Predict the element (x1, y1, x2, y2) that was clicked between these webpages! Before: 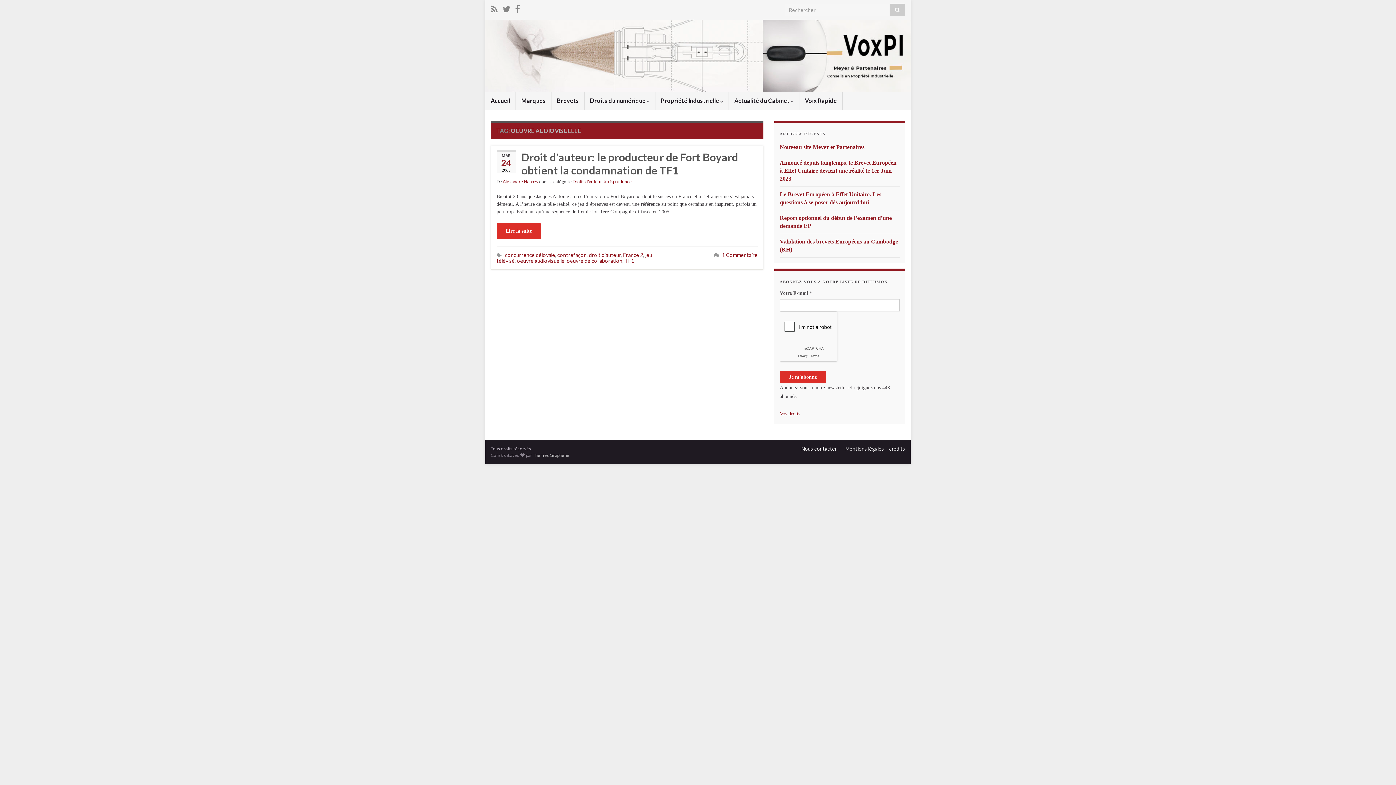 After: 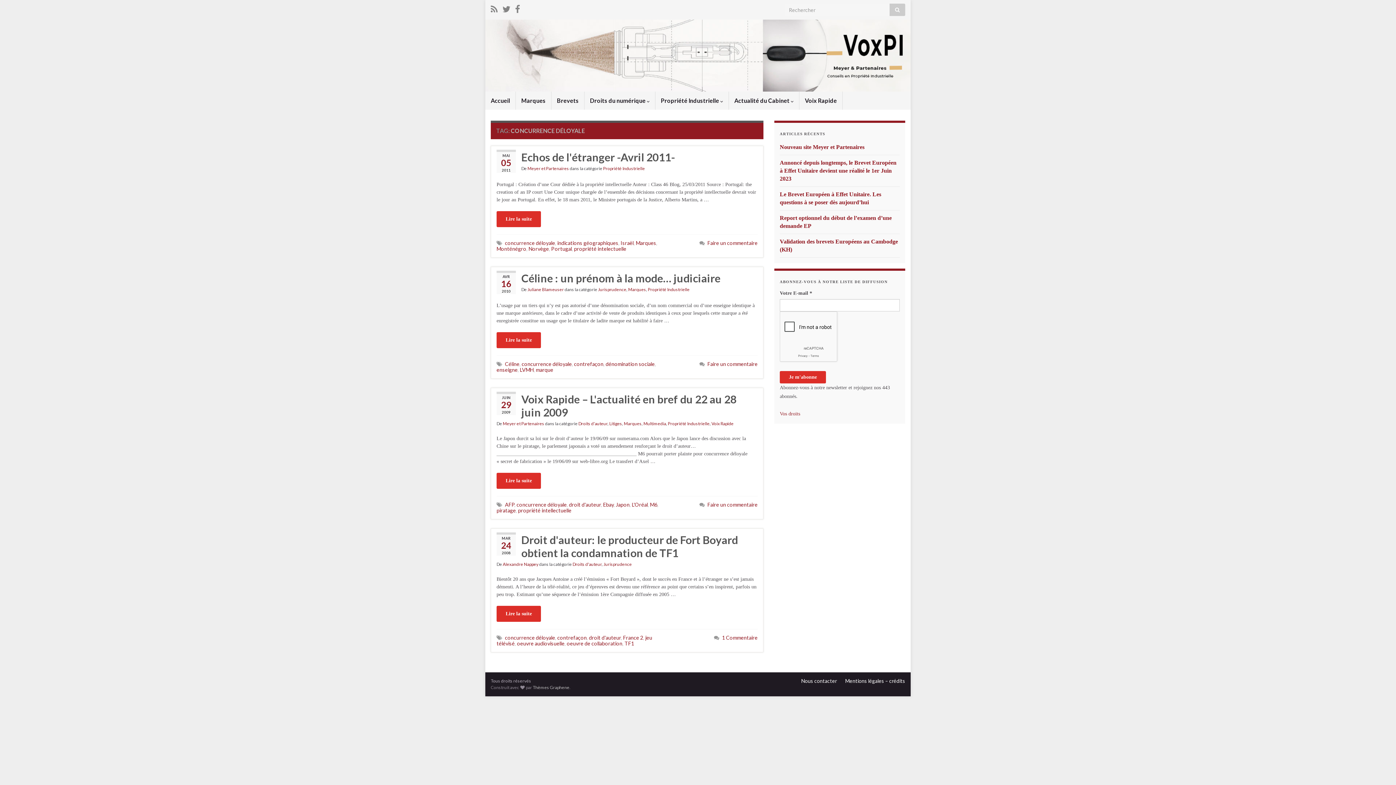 Action: label: concurrence déloyale bbox: (505, 252, 555, 258)